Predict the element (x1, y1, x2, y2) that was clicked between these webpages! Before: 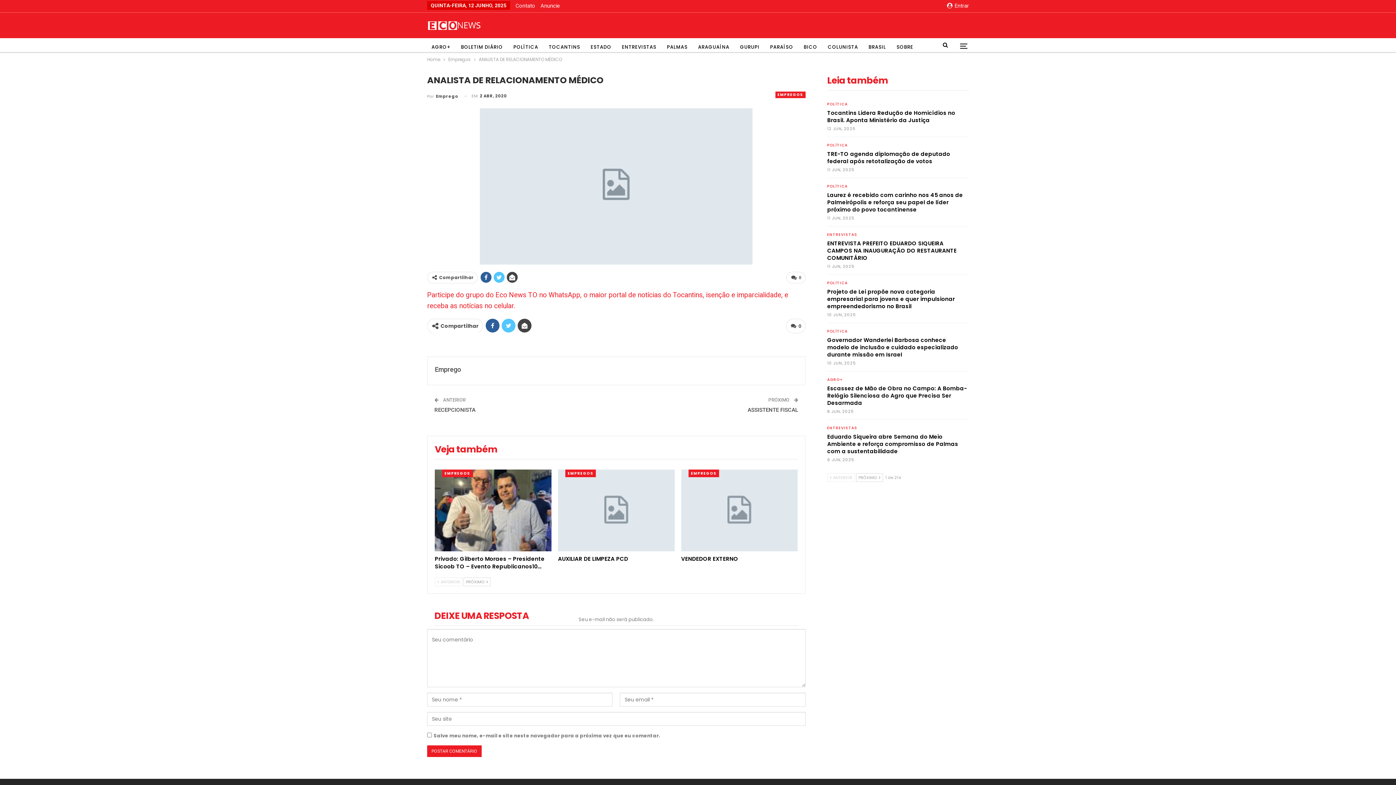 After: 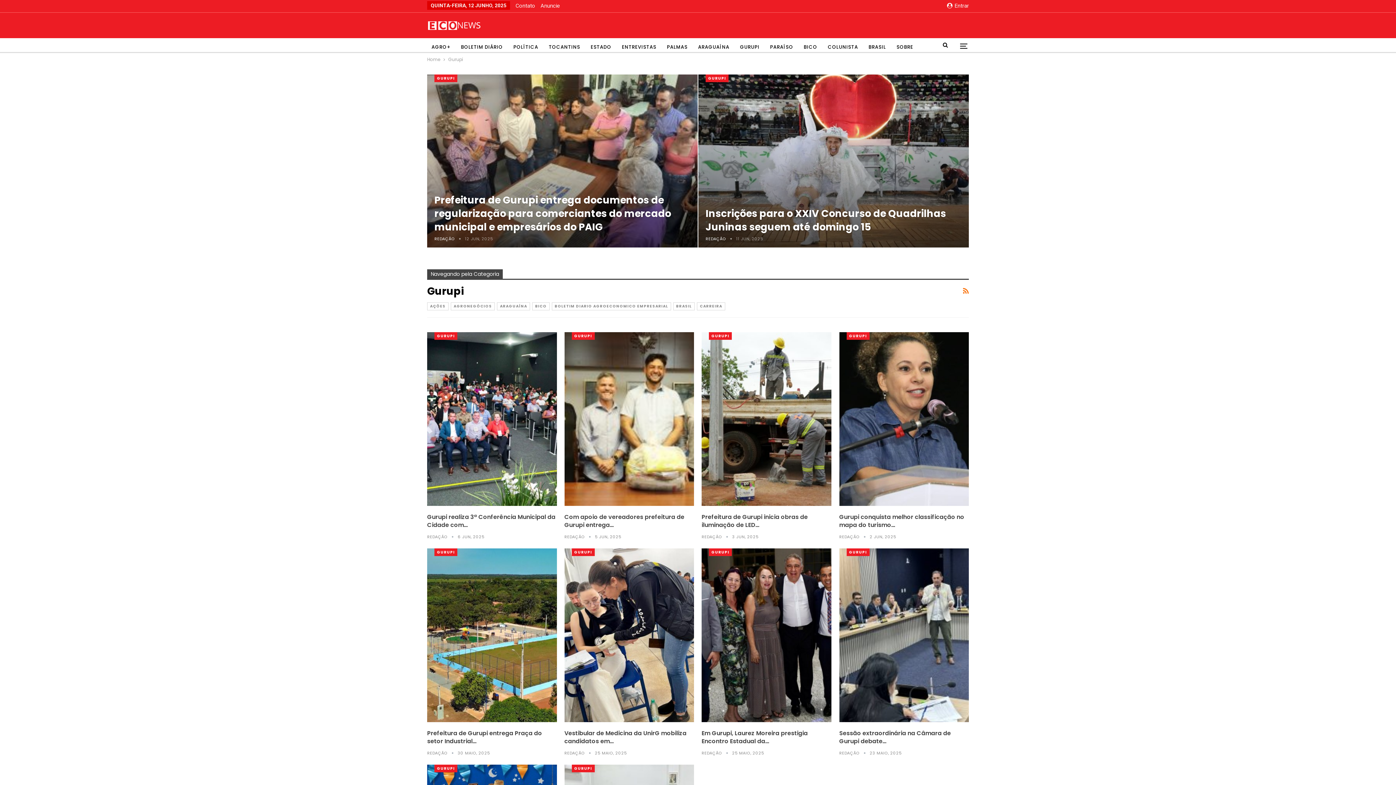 Action: label: GURUPI bbox: (735, 38, 764, 56)